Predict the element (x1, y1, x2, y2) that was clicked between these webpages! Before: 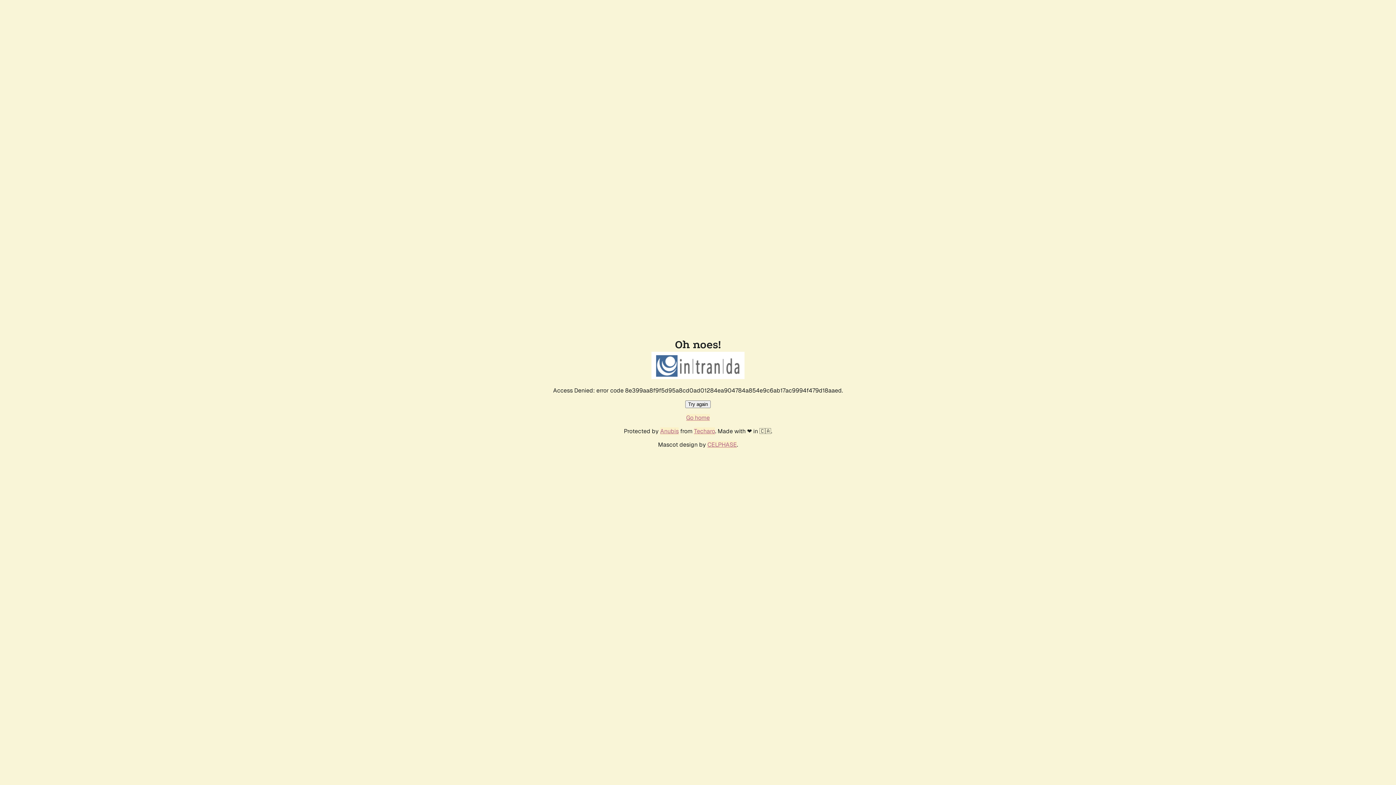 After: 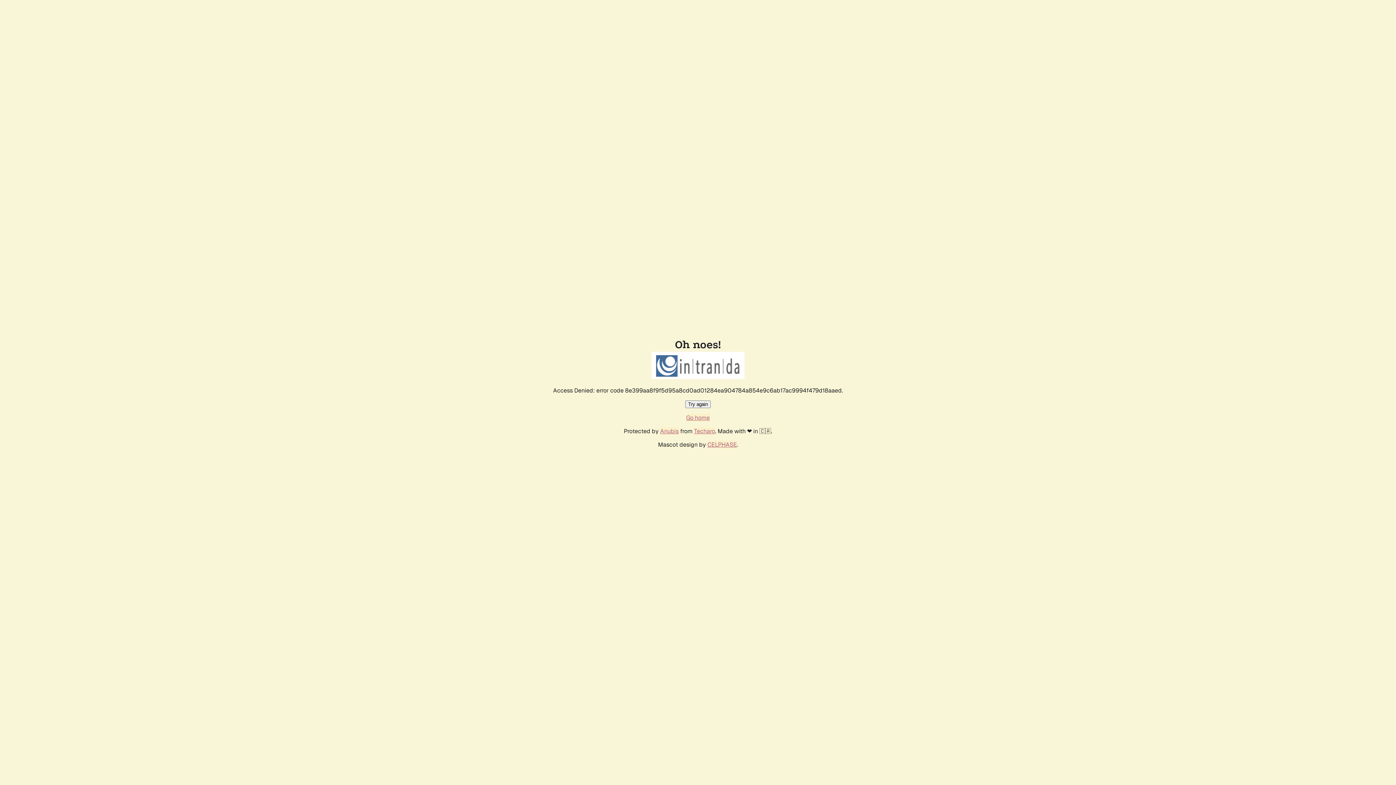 Action: bbox: (686, 414, 710, 421) label: Go home